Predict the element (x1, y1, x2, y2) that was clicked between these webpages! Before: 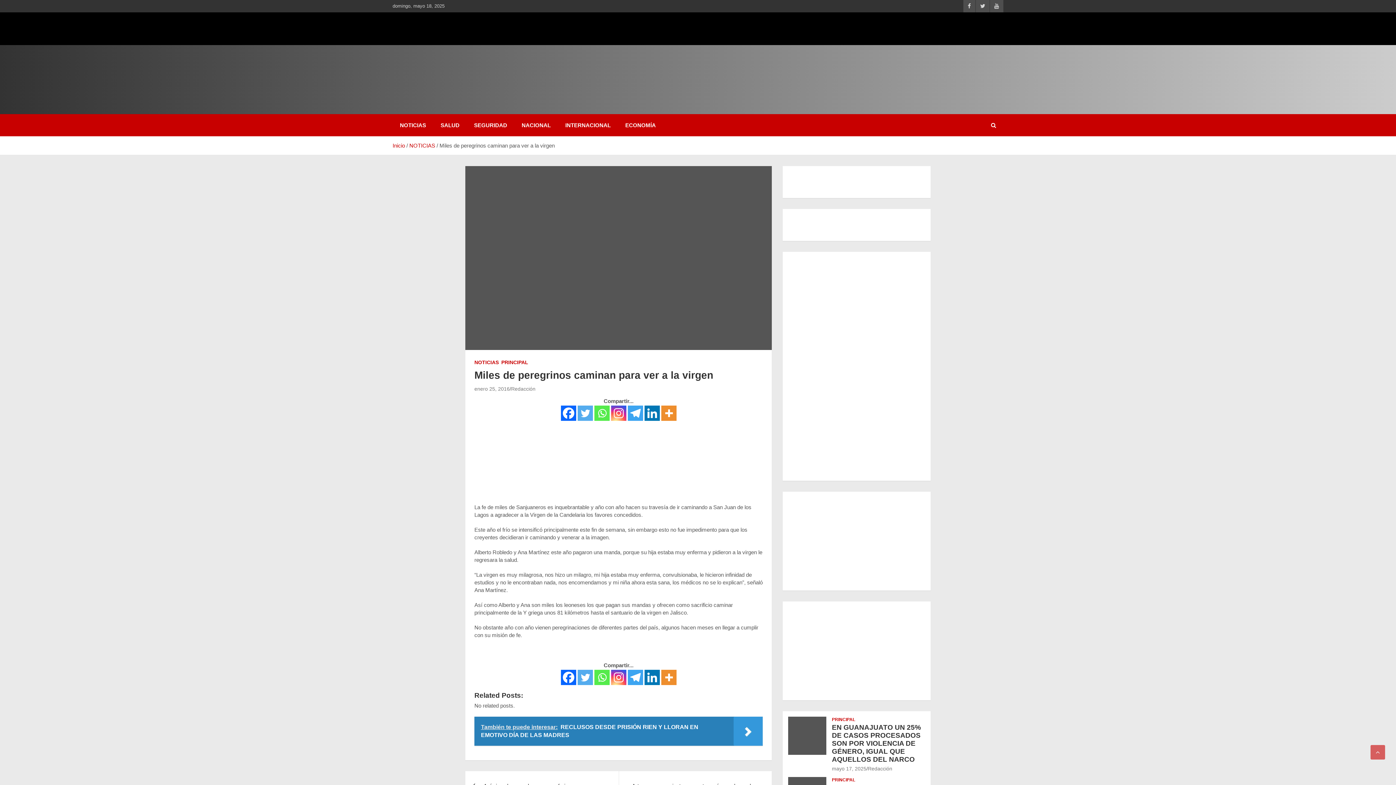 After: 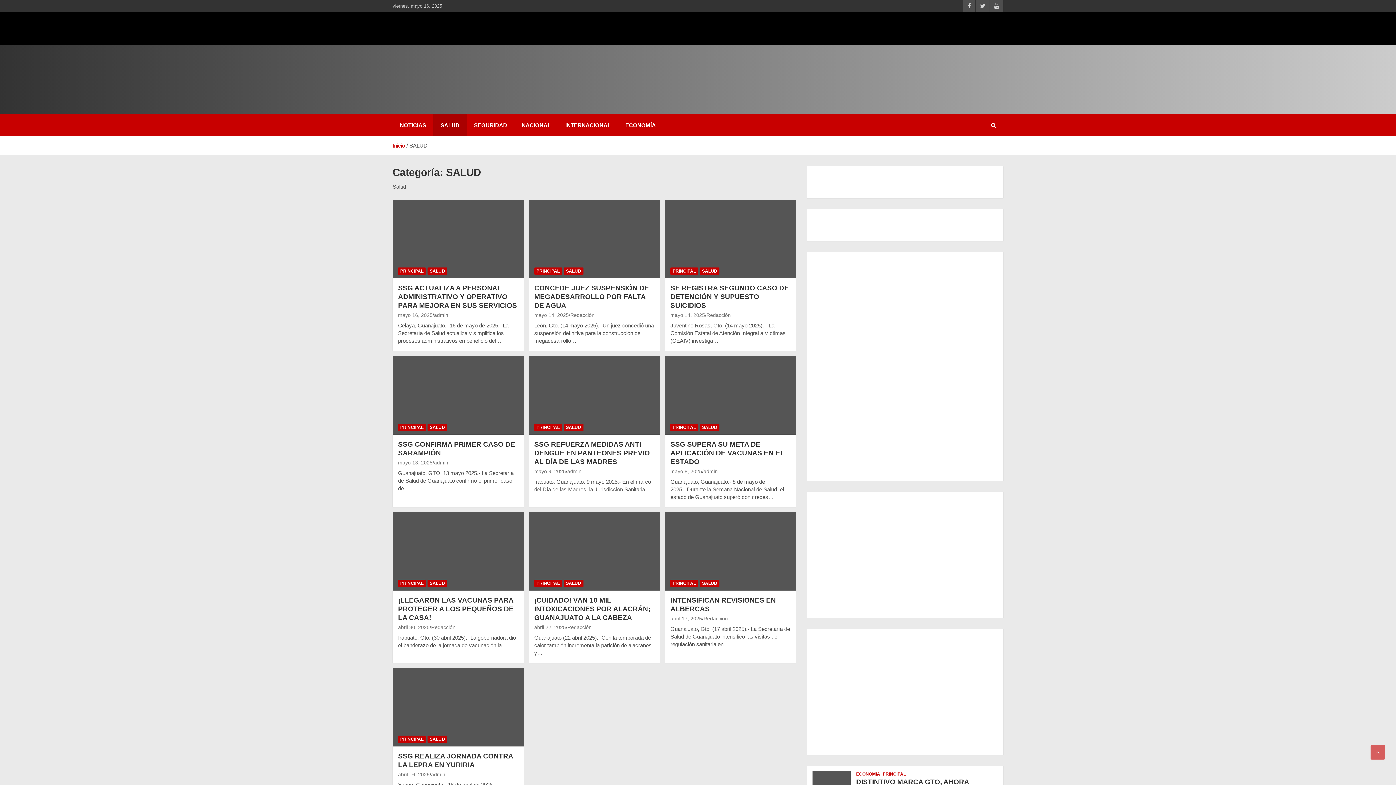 Action: bbox: (433, 114, 466, 136) label: SALUD